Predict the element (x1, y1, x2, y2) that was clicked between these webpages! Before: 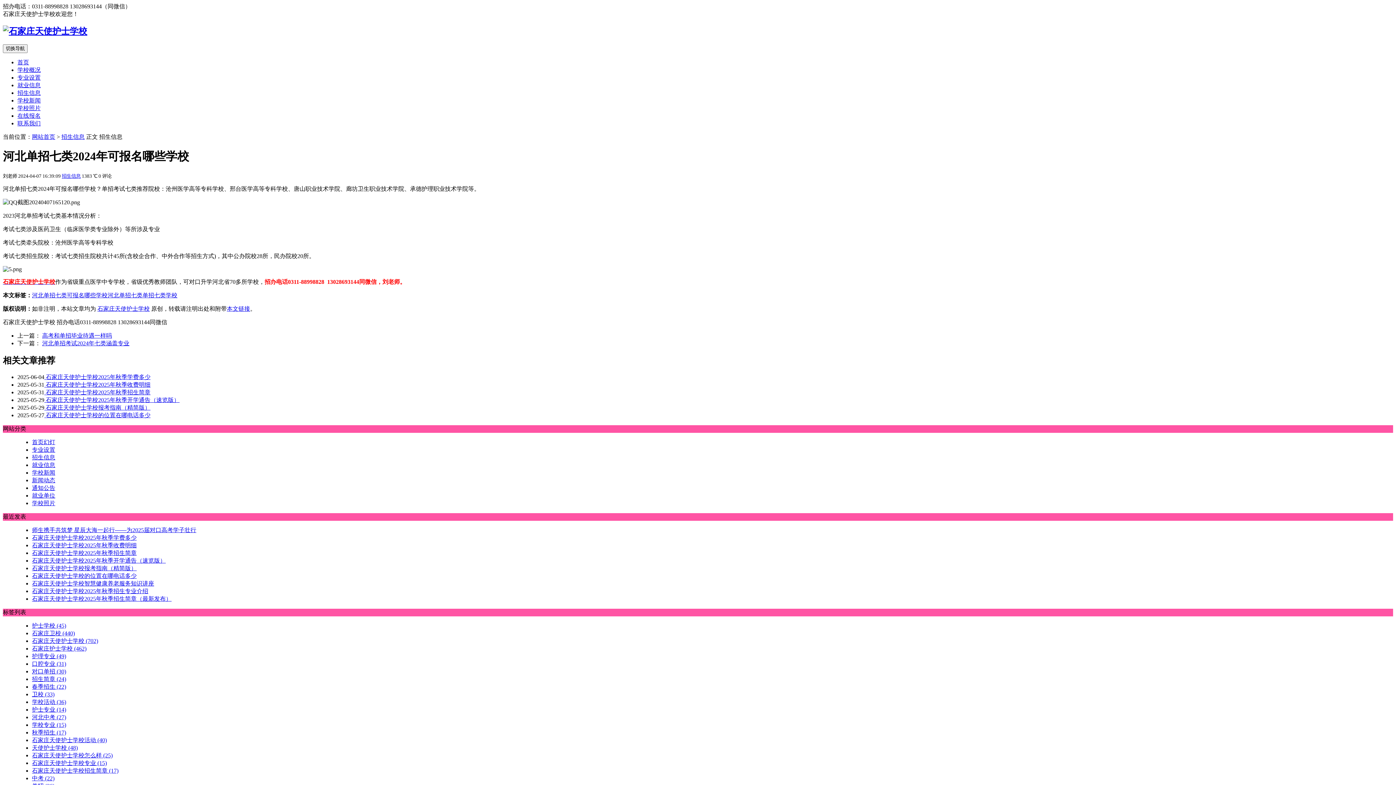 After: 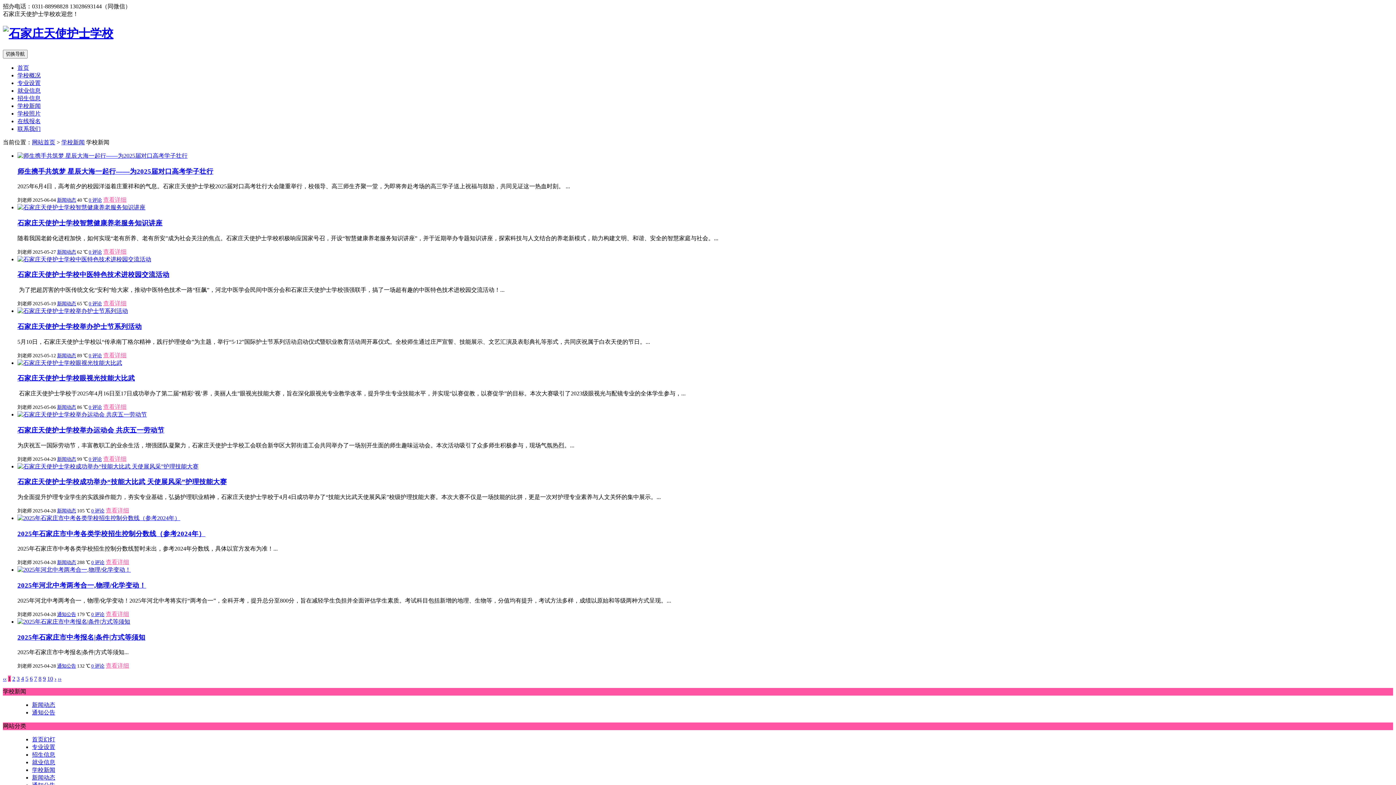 Action: label: 学校新闻 bbox: (32, 469, 55, 475)